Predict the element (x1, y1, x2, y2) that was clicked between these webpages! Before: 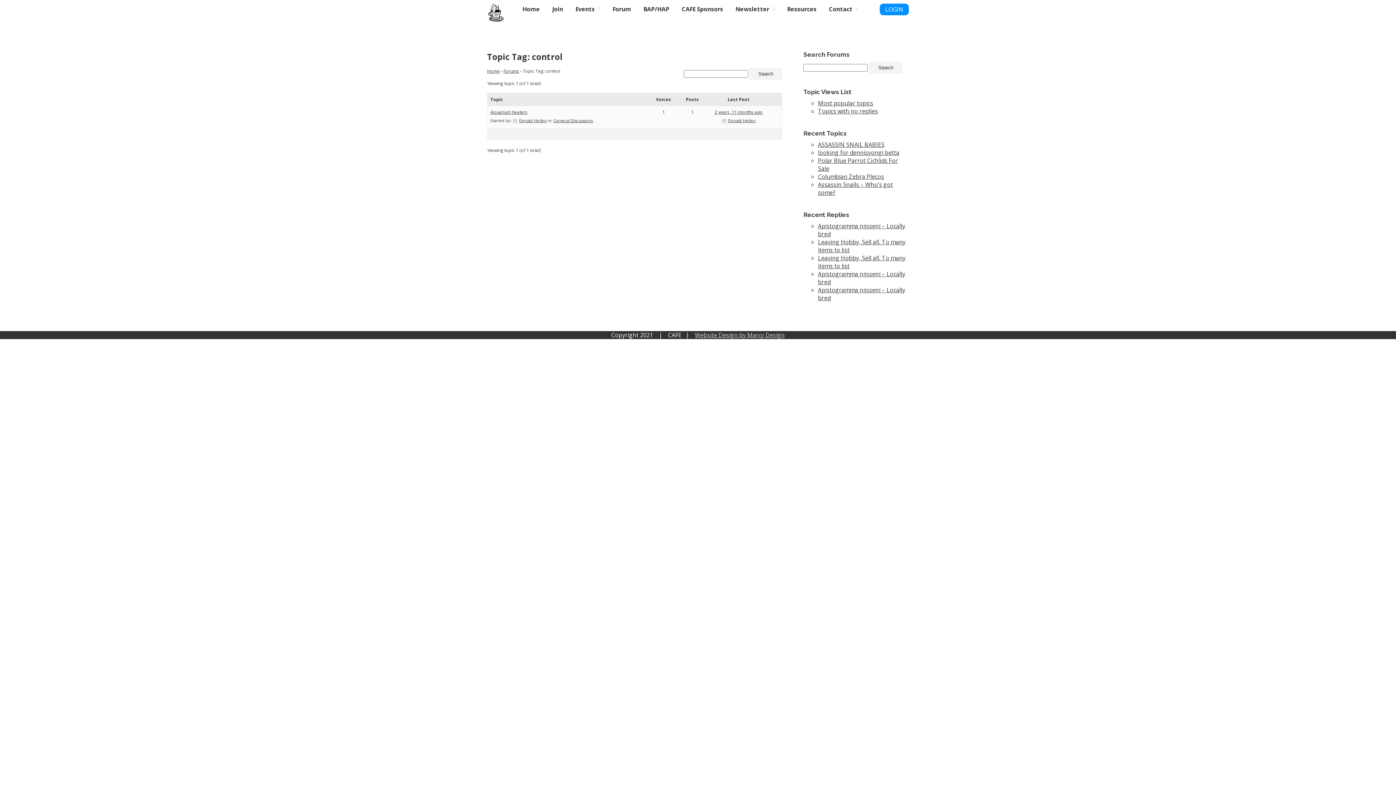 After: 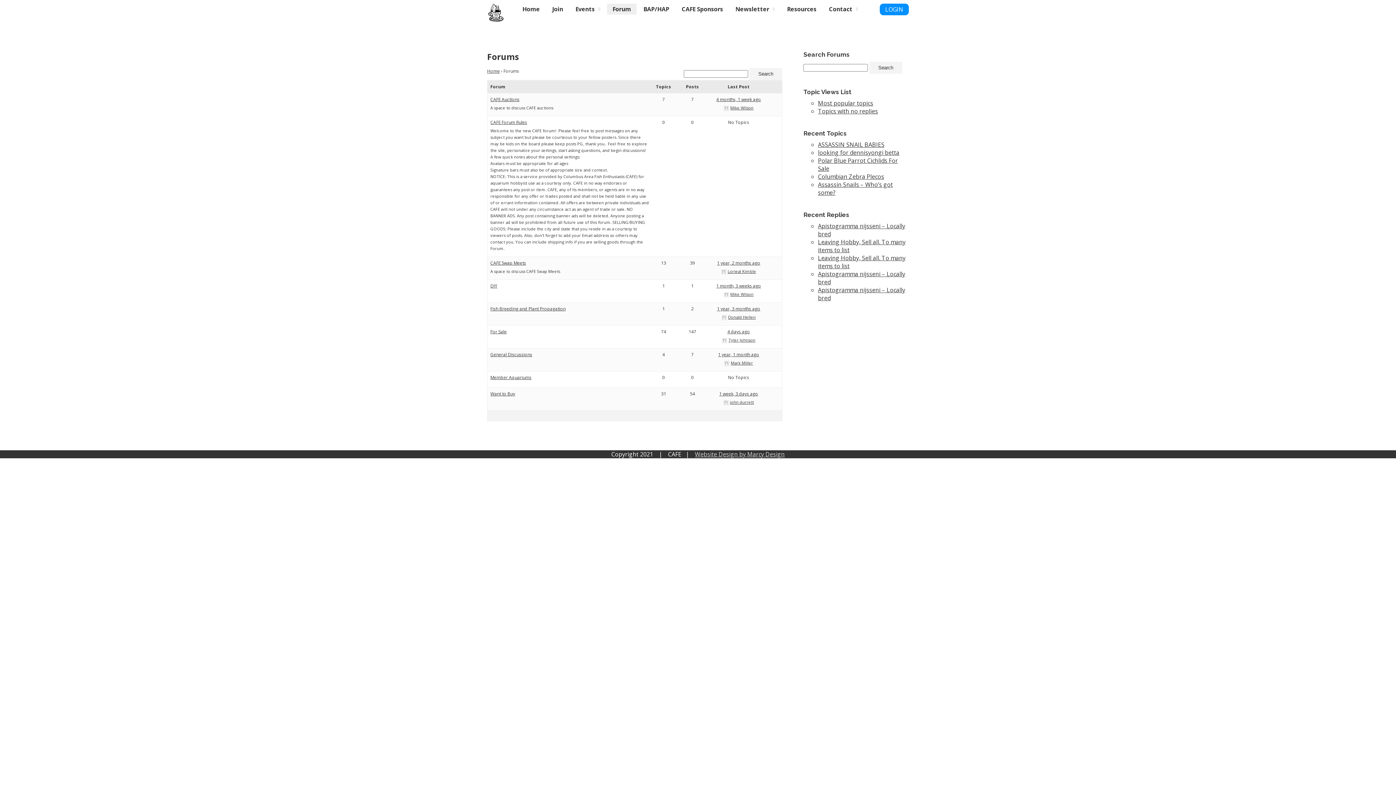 Action: label: Forums bbox: (503, 68, 519, 74)